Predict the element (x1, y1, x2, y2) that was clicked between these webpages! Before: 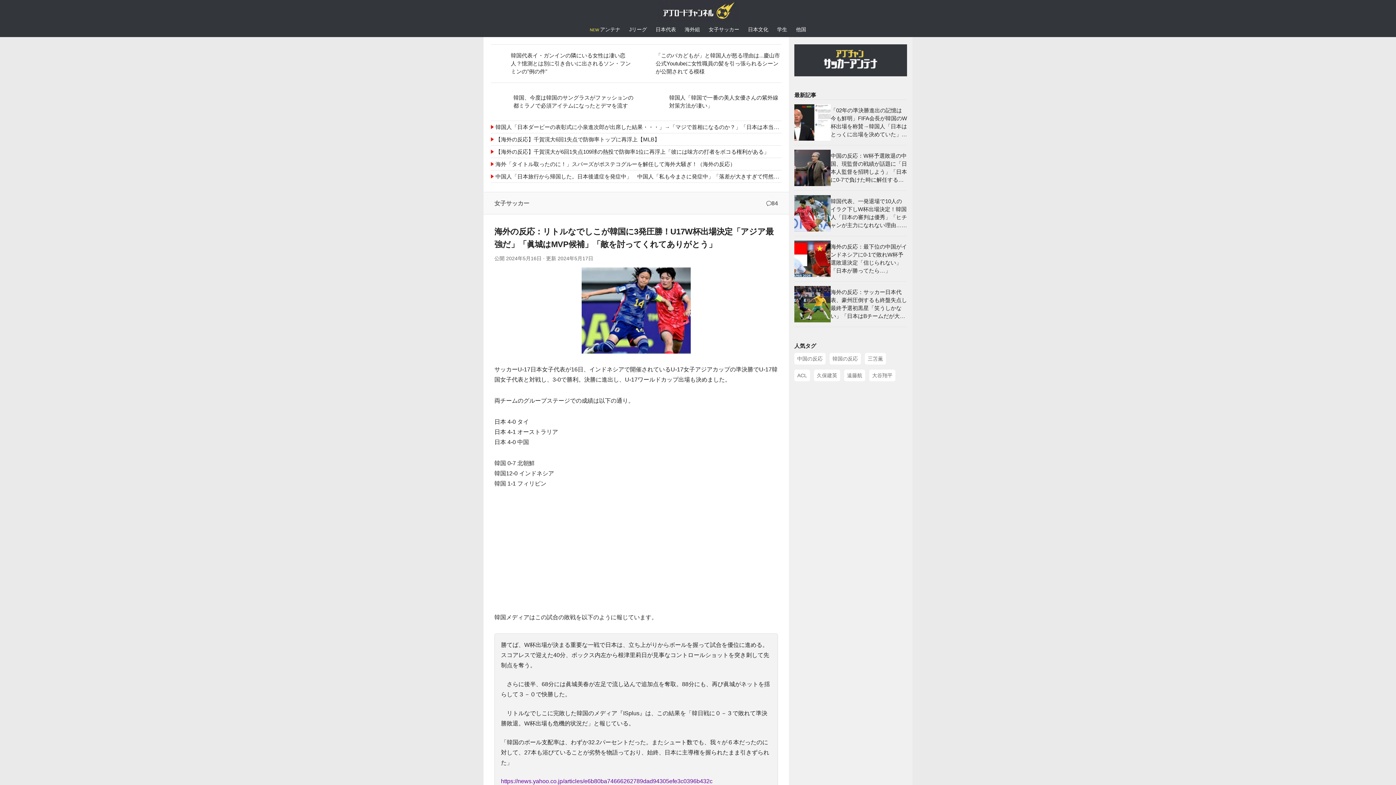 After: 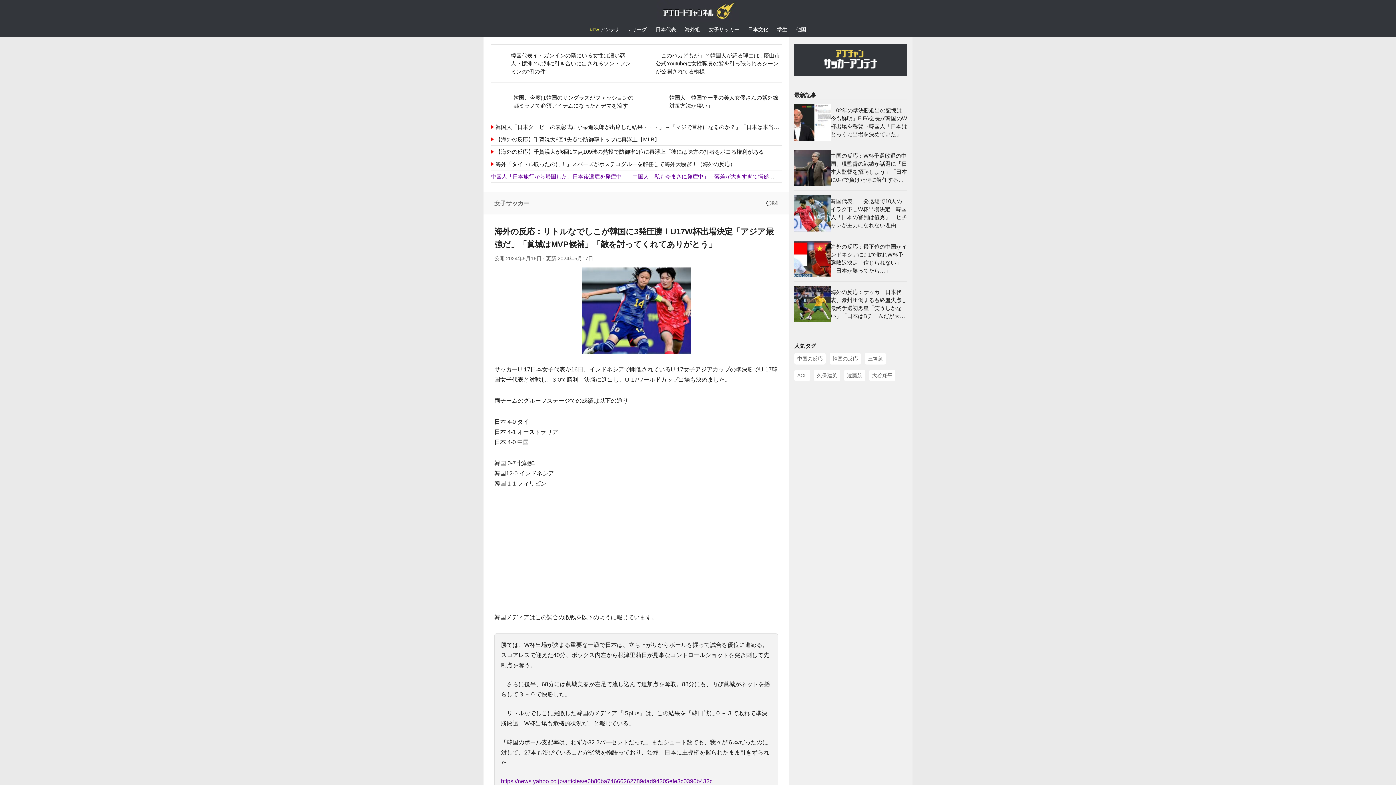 Action: bbox: (495, 173, 806, 179) label: 中国人「日本旅行から帰国した。日本後遺症を発症中」　中国人「私も今まさに発症中」「落差が大きすぎて愕然としている」